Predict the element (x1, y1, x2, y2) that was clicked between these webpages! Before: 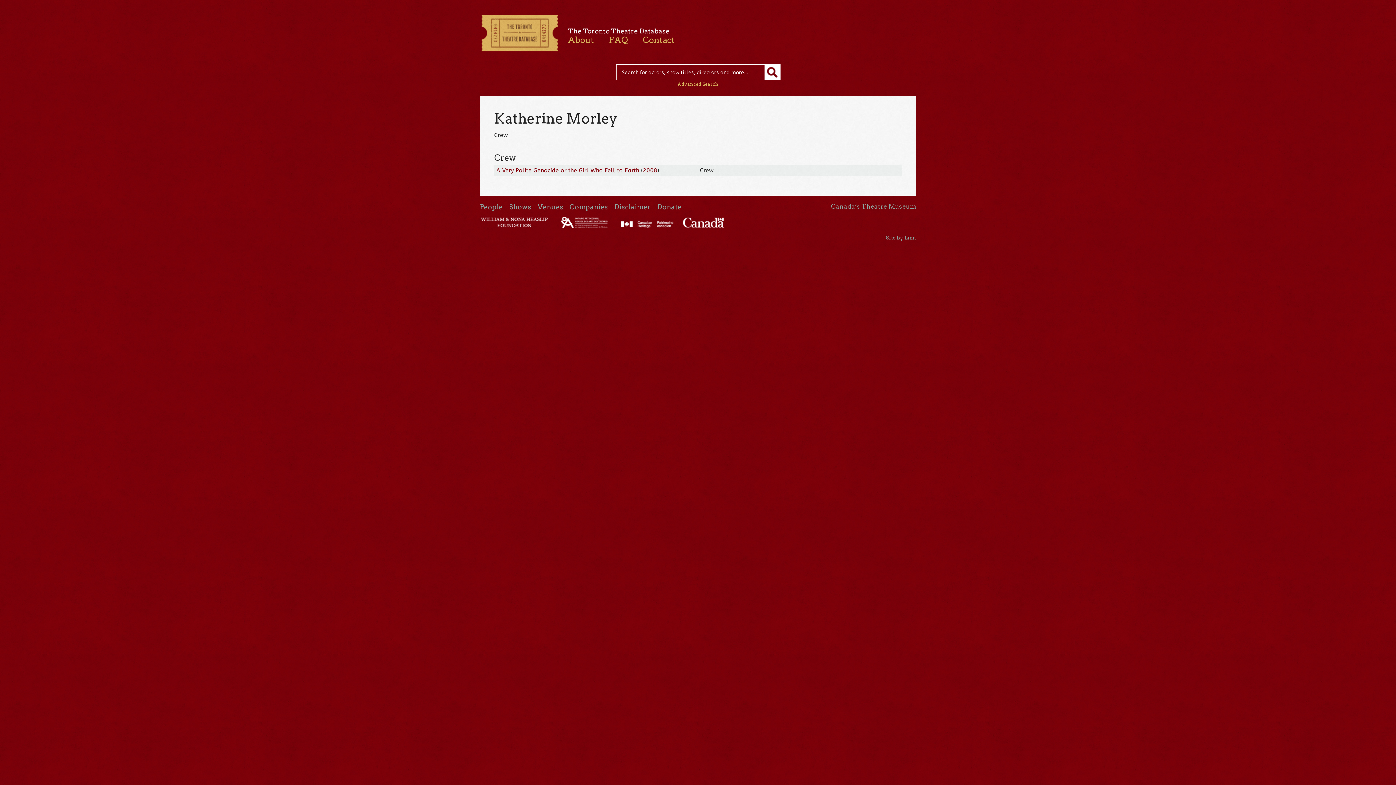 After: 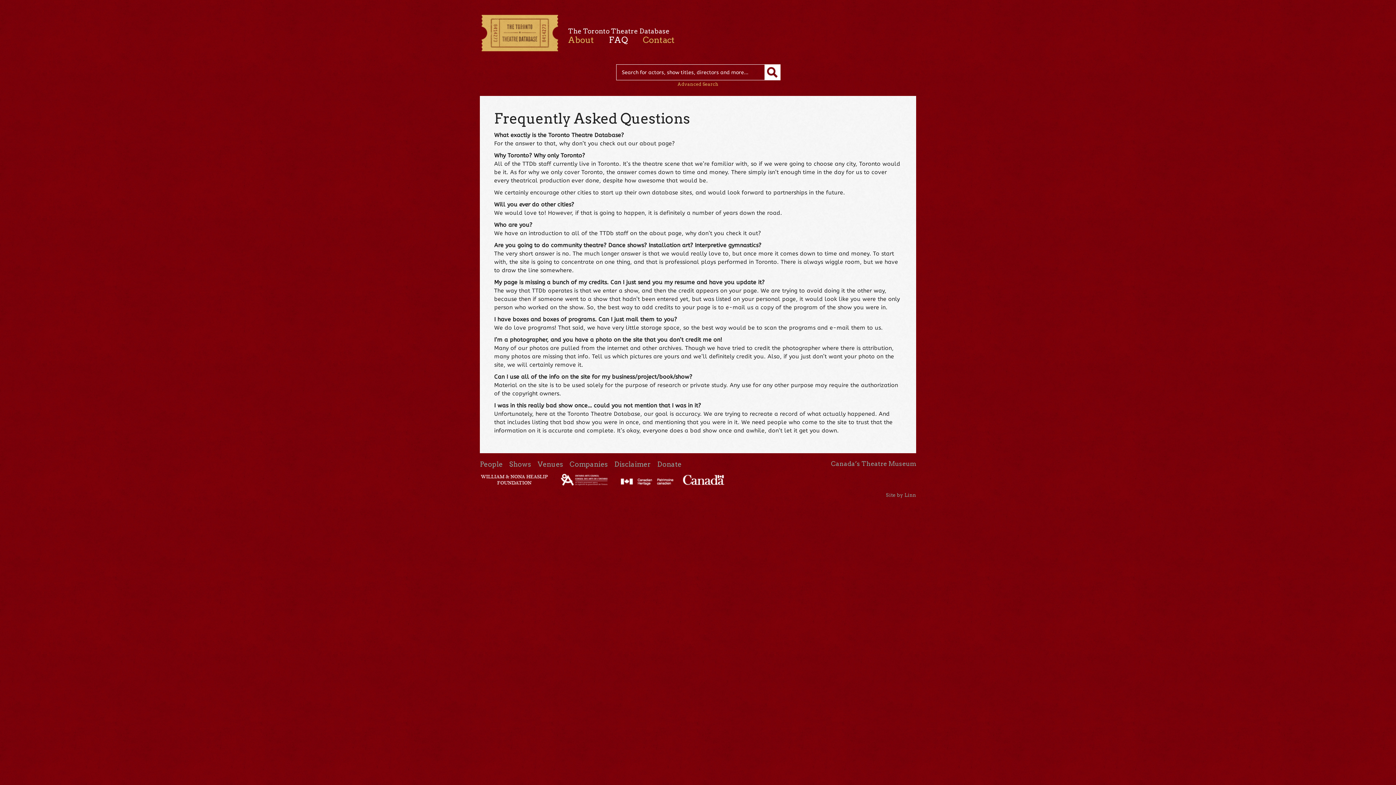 Action: label: FAQ bbox: (609, 34, 628, 45)